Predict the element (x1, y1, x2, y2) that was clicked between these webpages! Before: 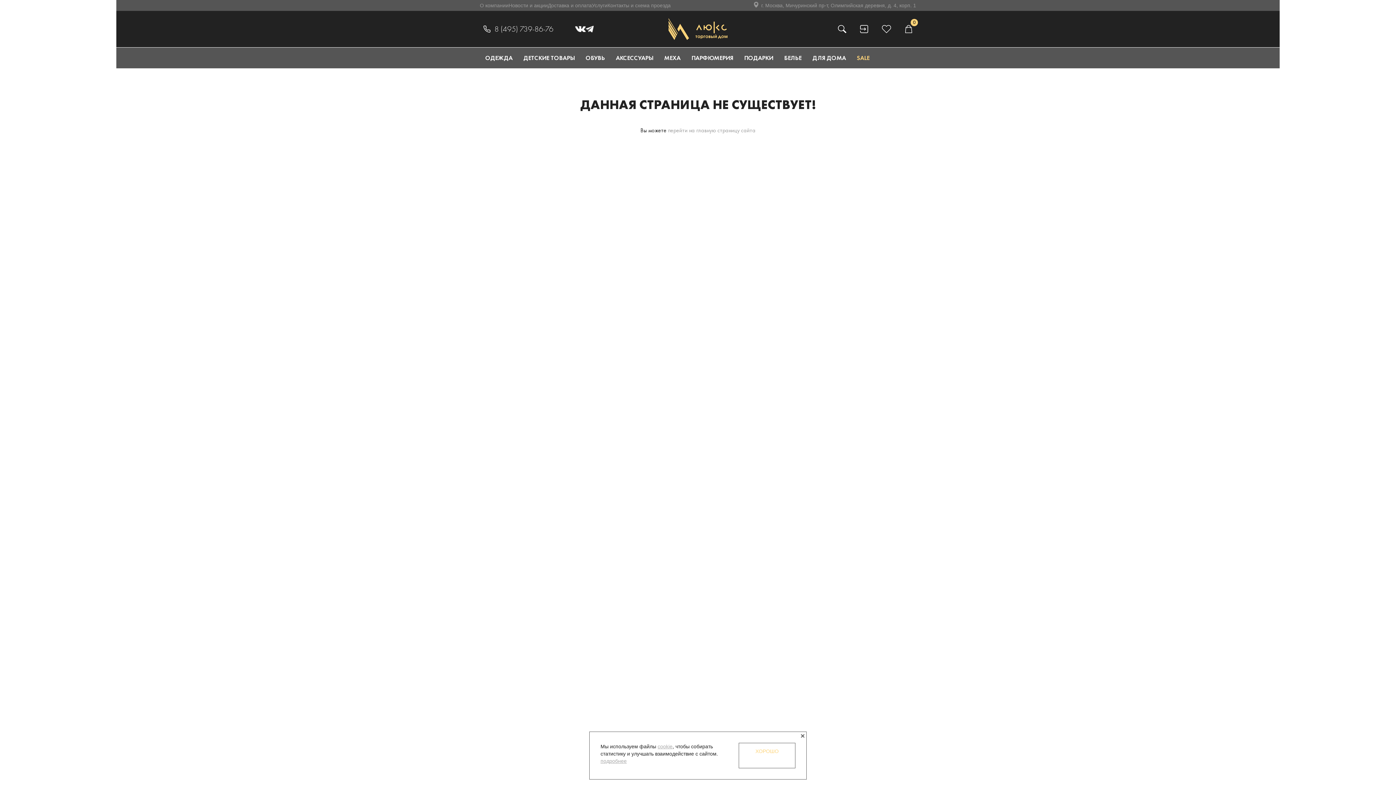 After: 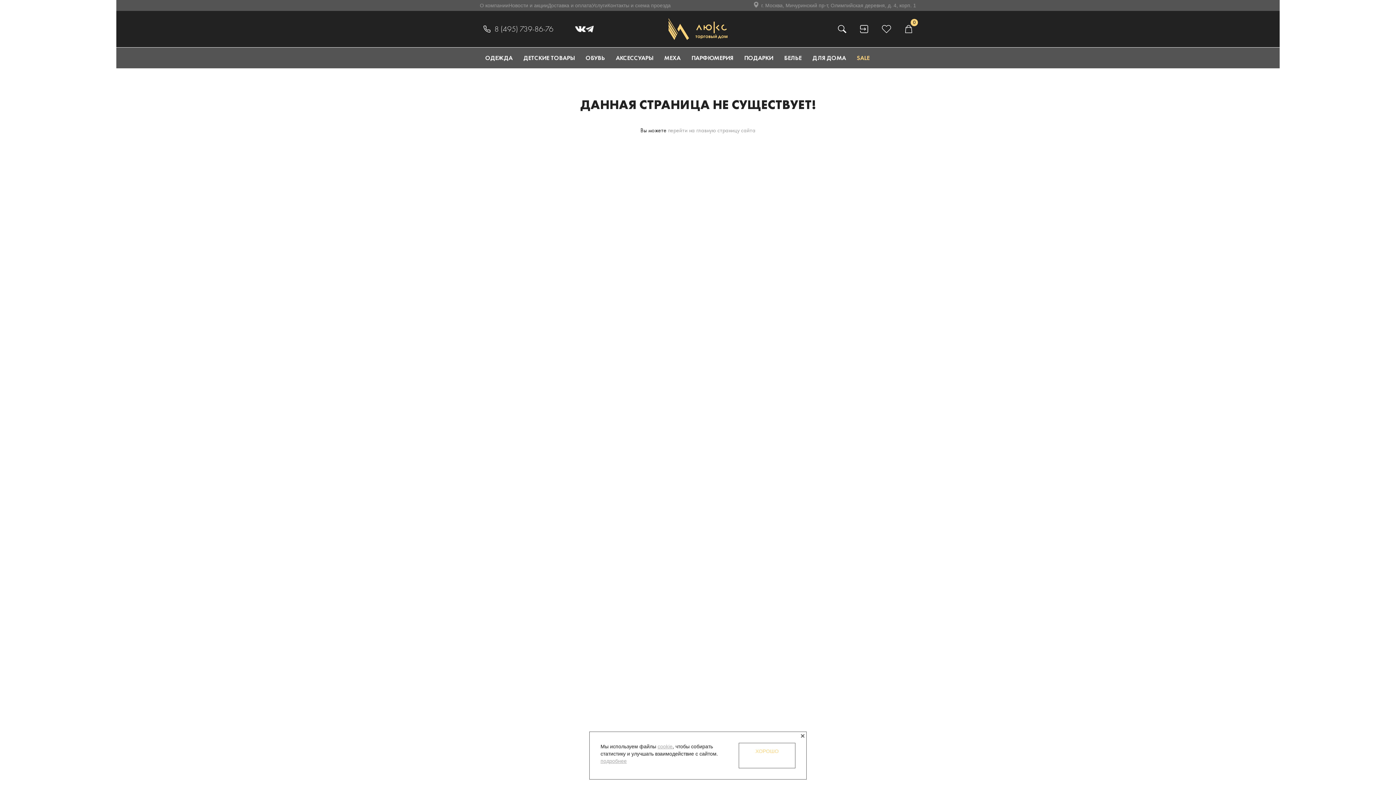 Action: bbox: (585, 25, 593, 32)